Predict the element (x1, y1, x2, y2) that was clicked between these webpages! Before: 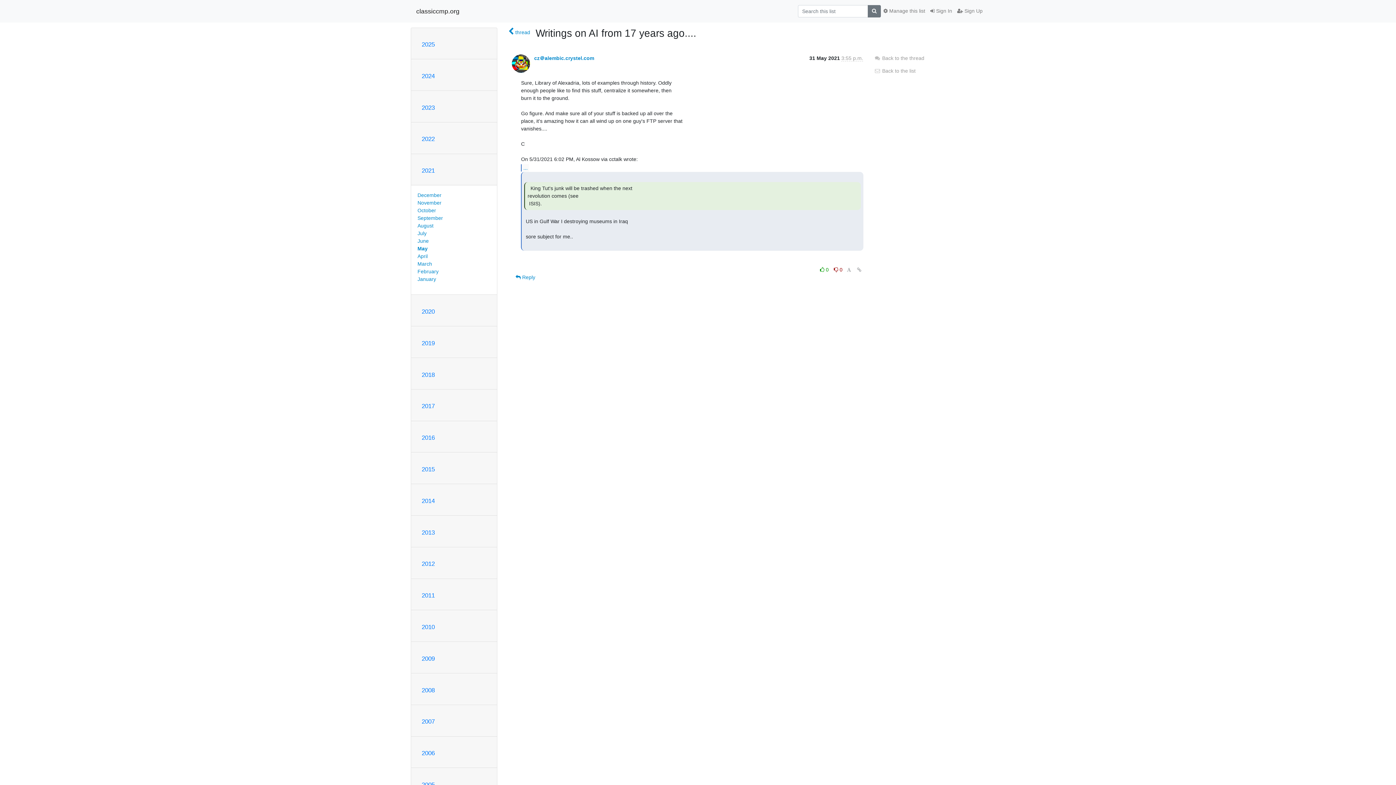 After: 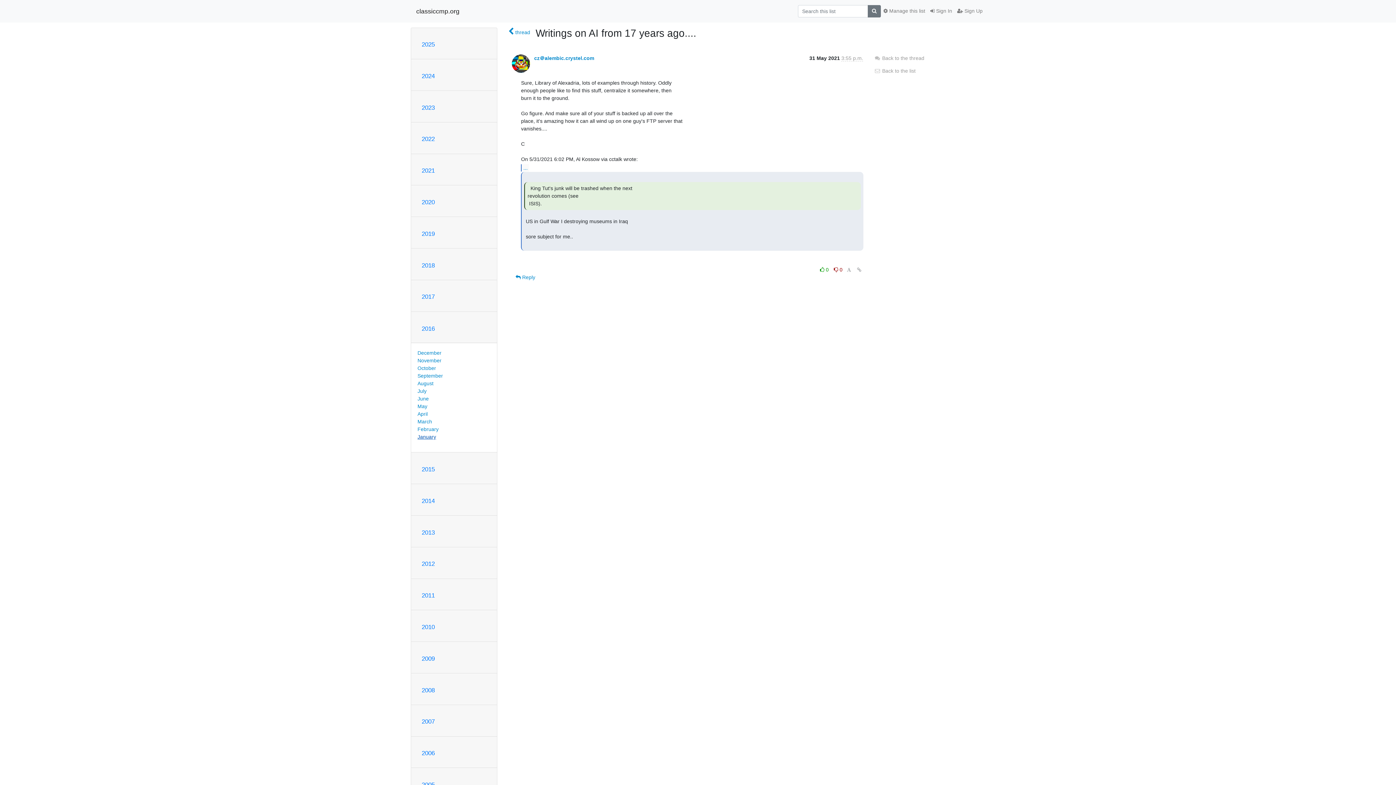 Action: label: 2016 bbox: (421, 434, 434, 441)